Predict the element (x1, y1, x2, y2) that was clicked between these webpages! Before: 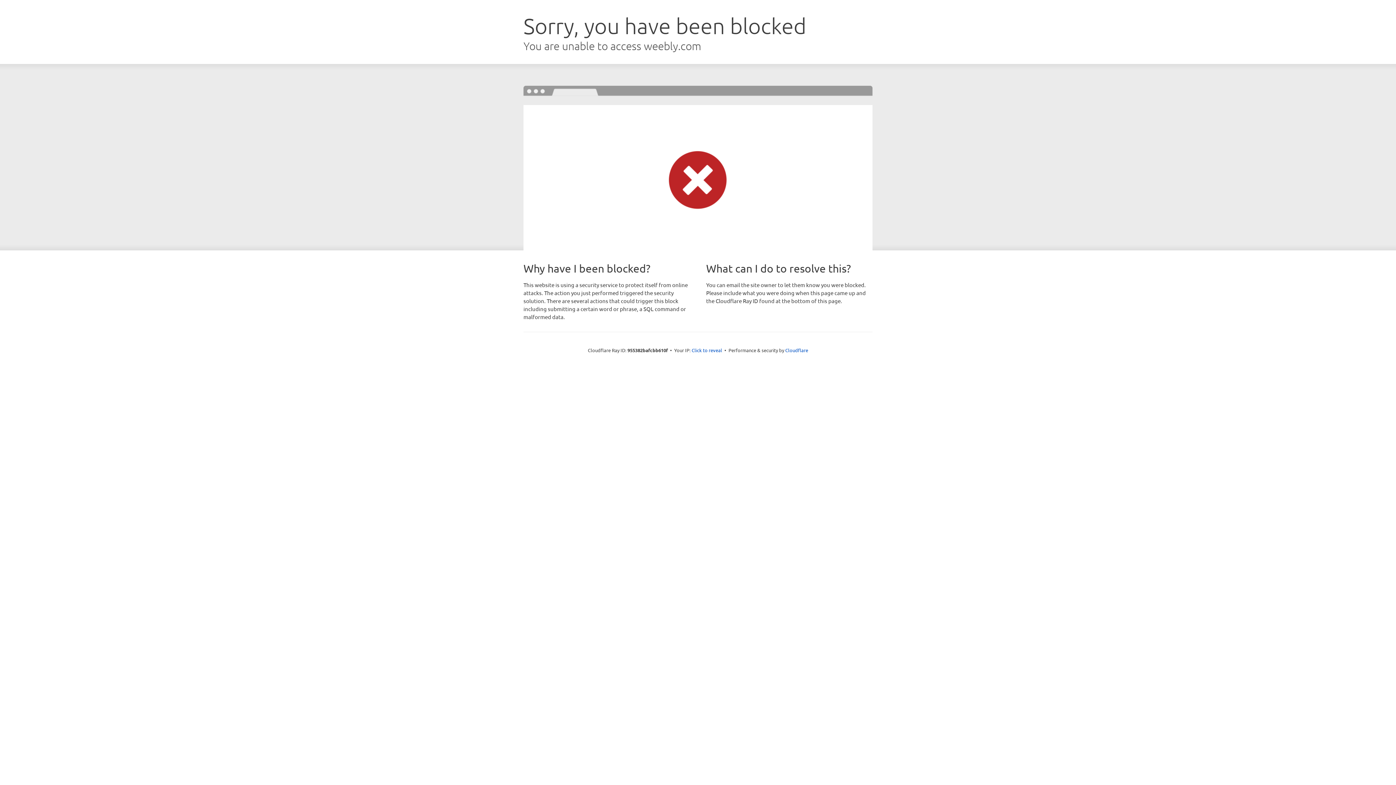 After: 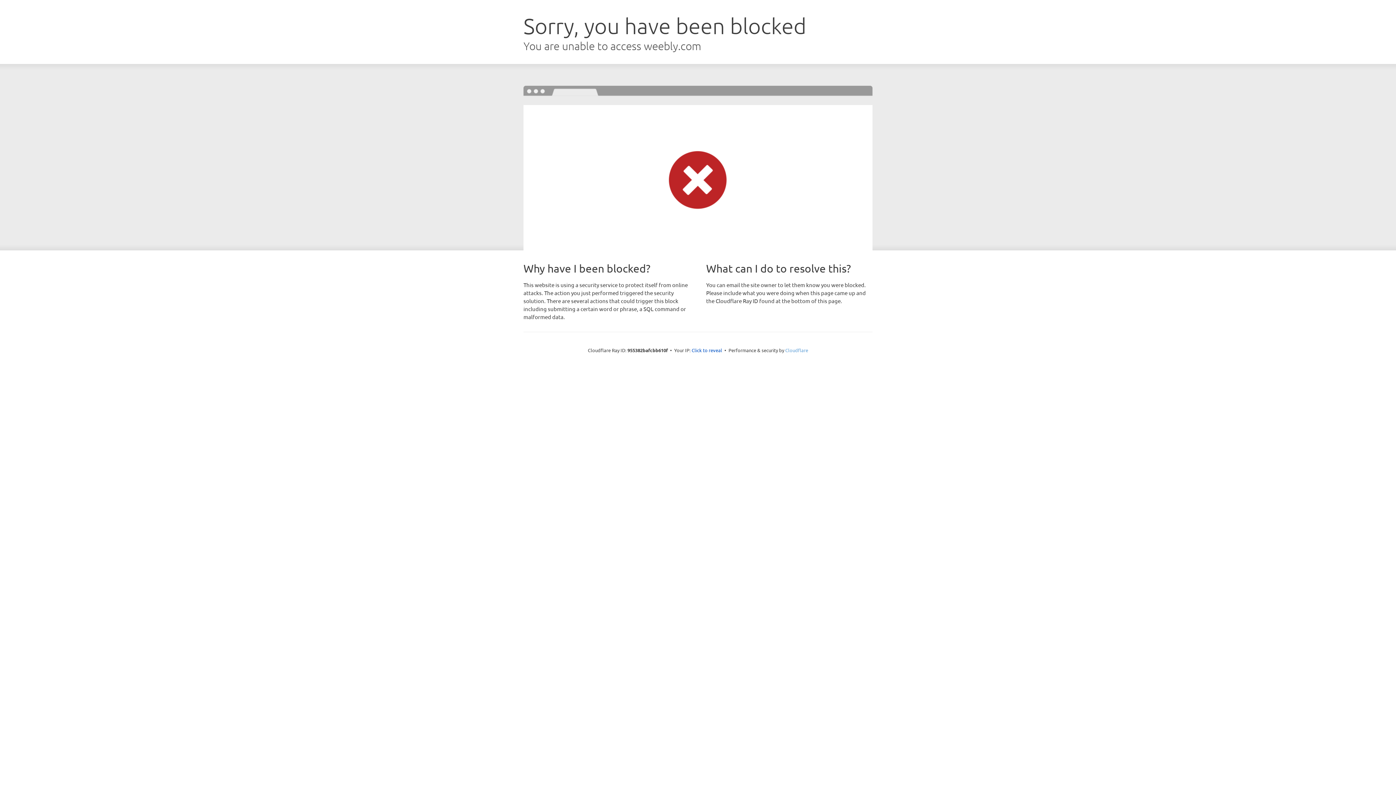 Action: bbox: (785, 347, 808, 353) label: Cloudflare